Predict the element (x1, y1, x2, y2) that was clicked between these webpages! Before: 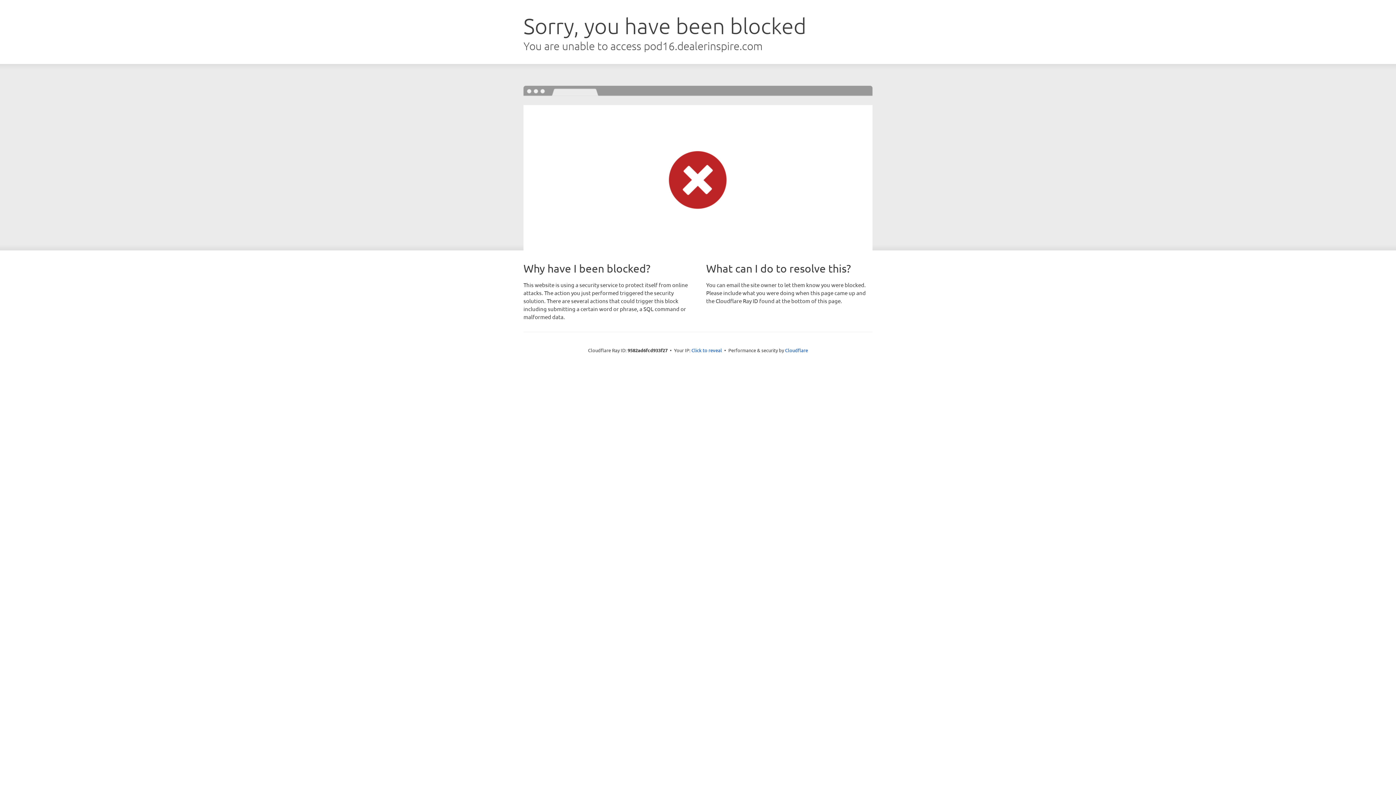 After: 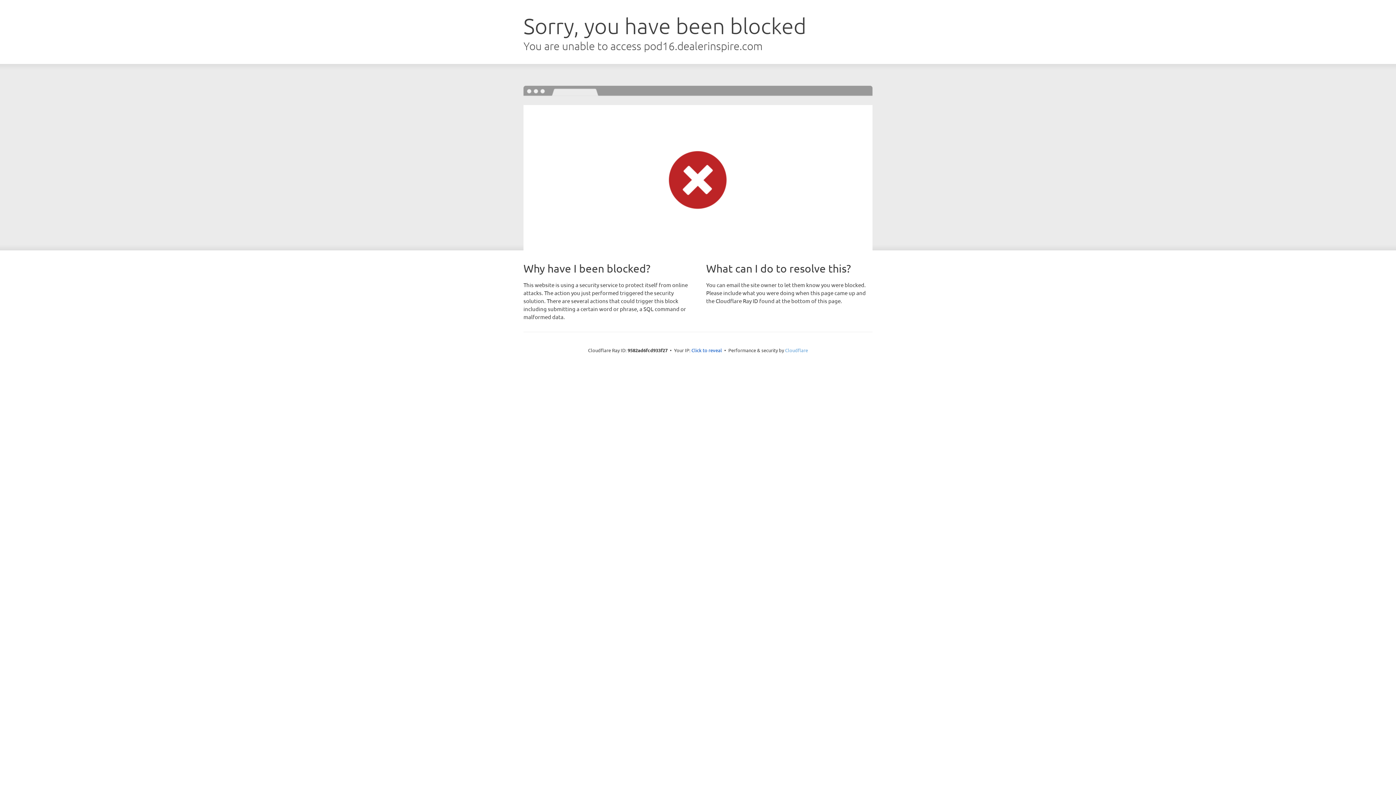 Action: bbox: (785, 347, 808, 353) label: Cloudflare